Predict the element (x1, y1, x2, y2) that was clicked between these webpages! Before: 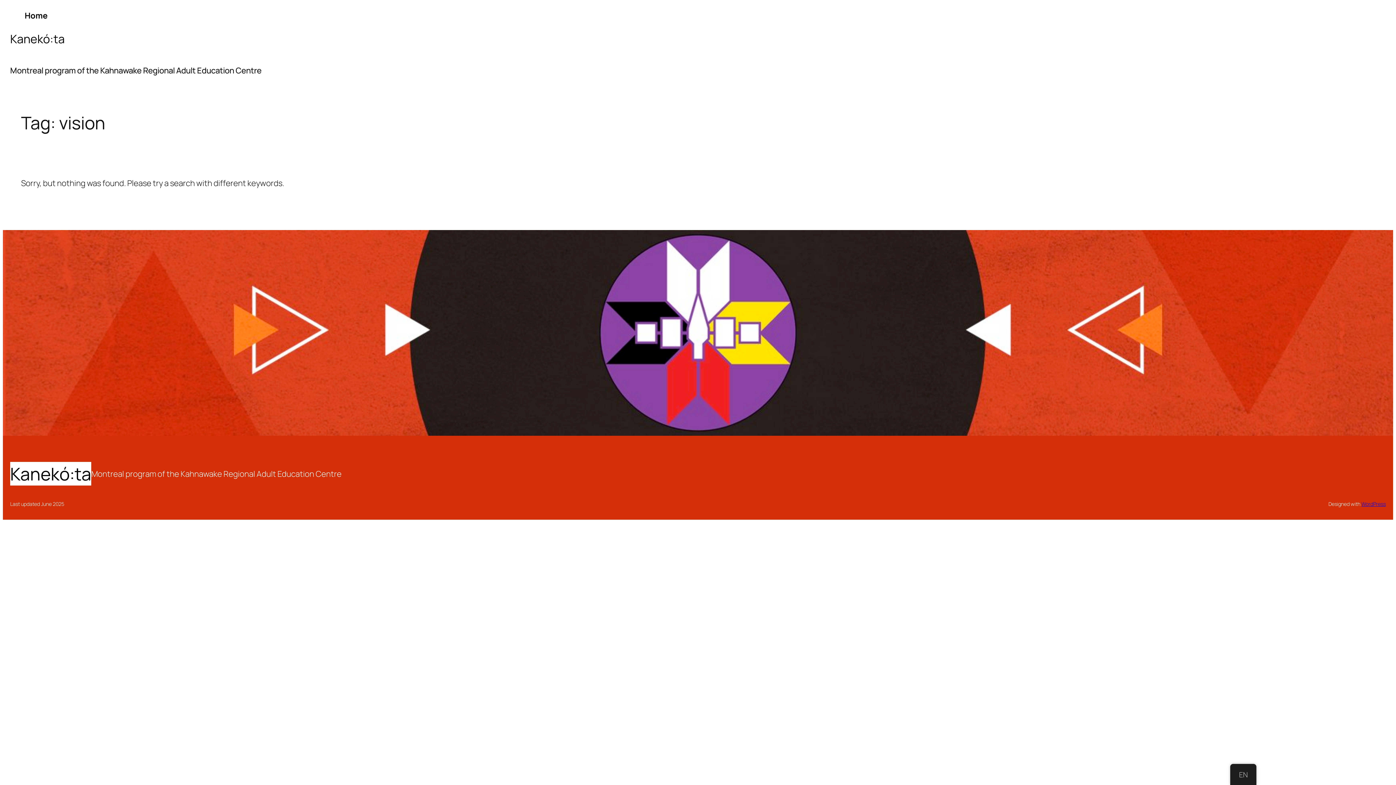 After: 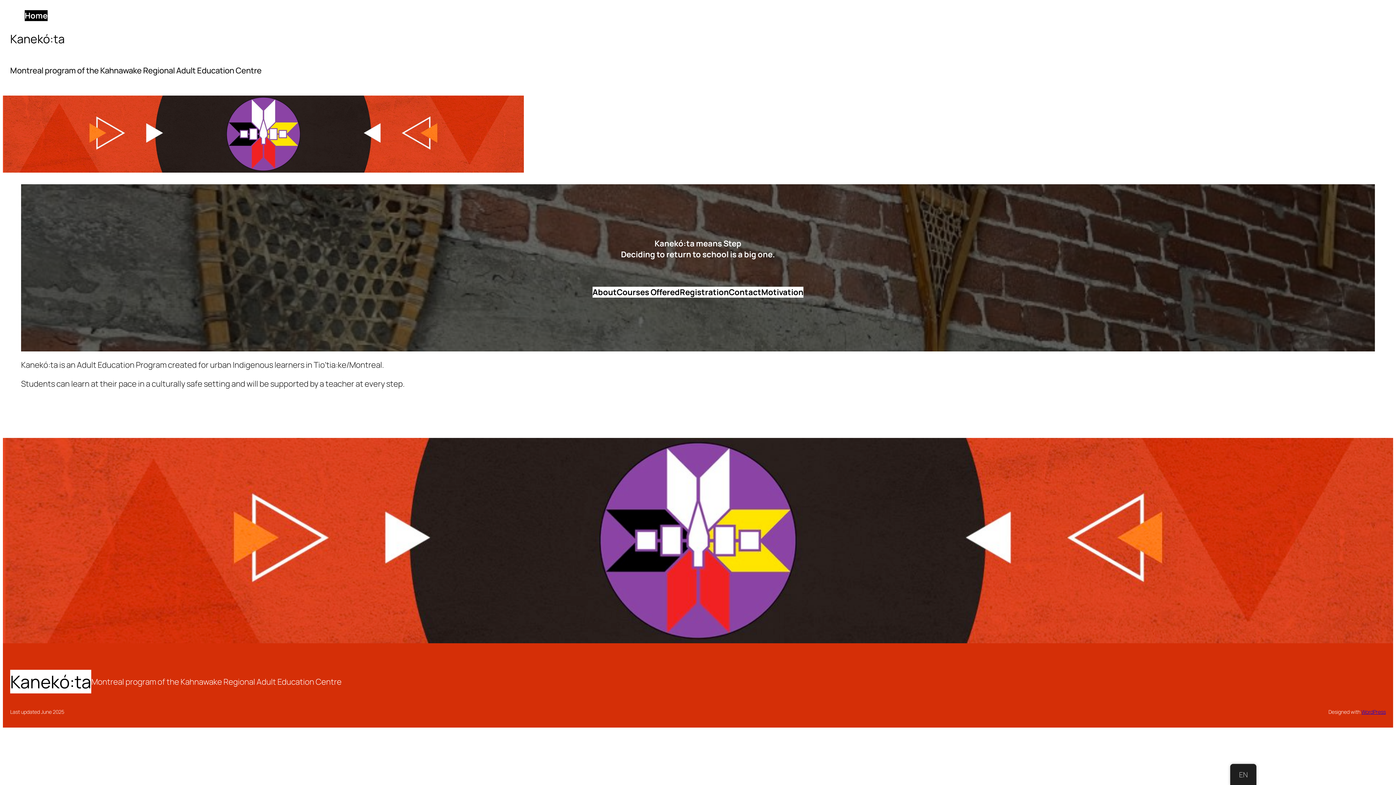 Action: bbox: (10, 31, 64, 47) label: Kanekó:ta